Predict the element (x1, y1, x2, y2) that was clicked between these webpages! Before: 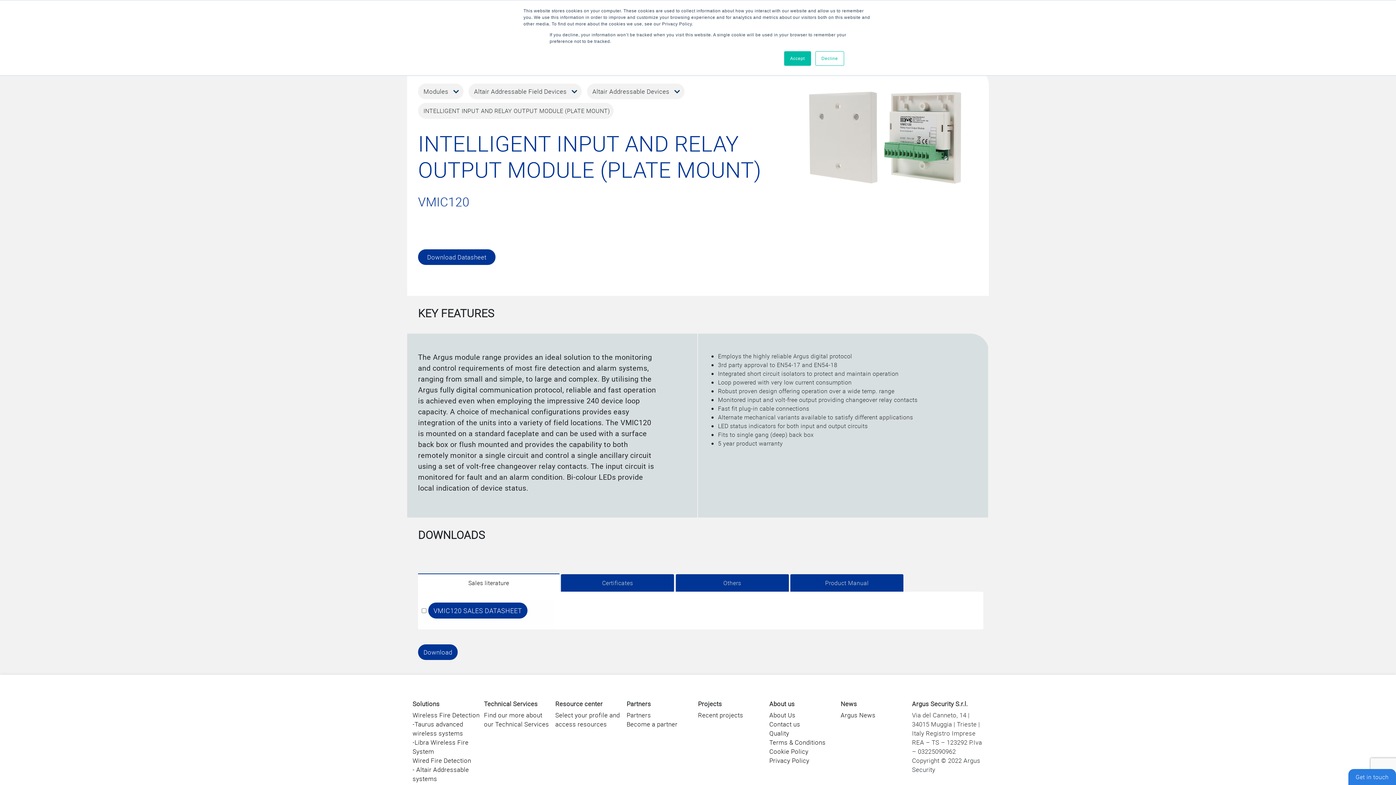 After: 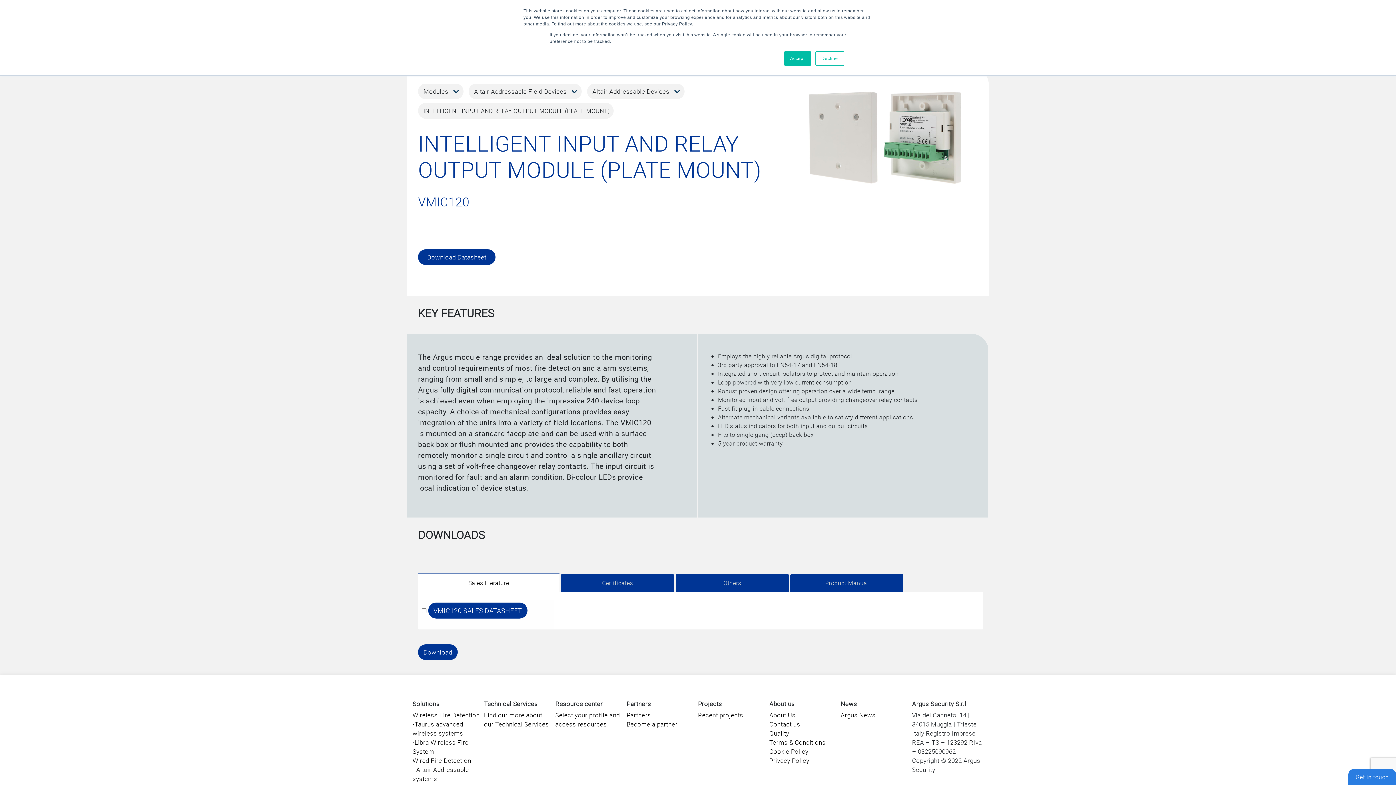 Action: label: VMIC120 SALES DATASHEET bbox: (433, 606, 522, 615)